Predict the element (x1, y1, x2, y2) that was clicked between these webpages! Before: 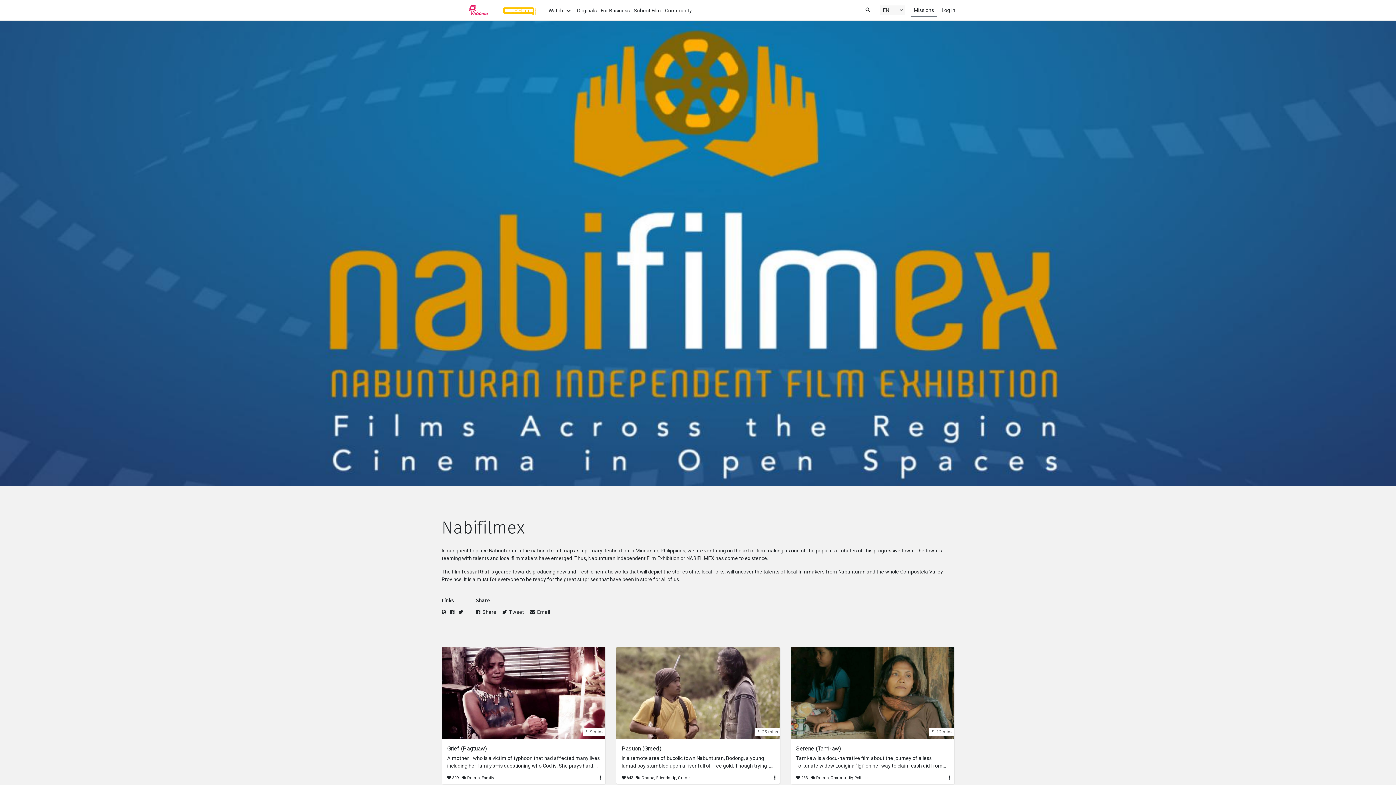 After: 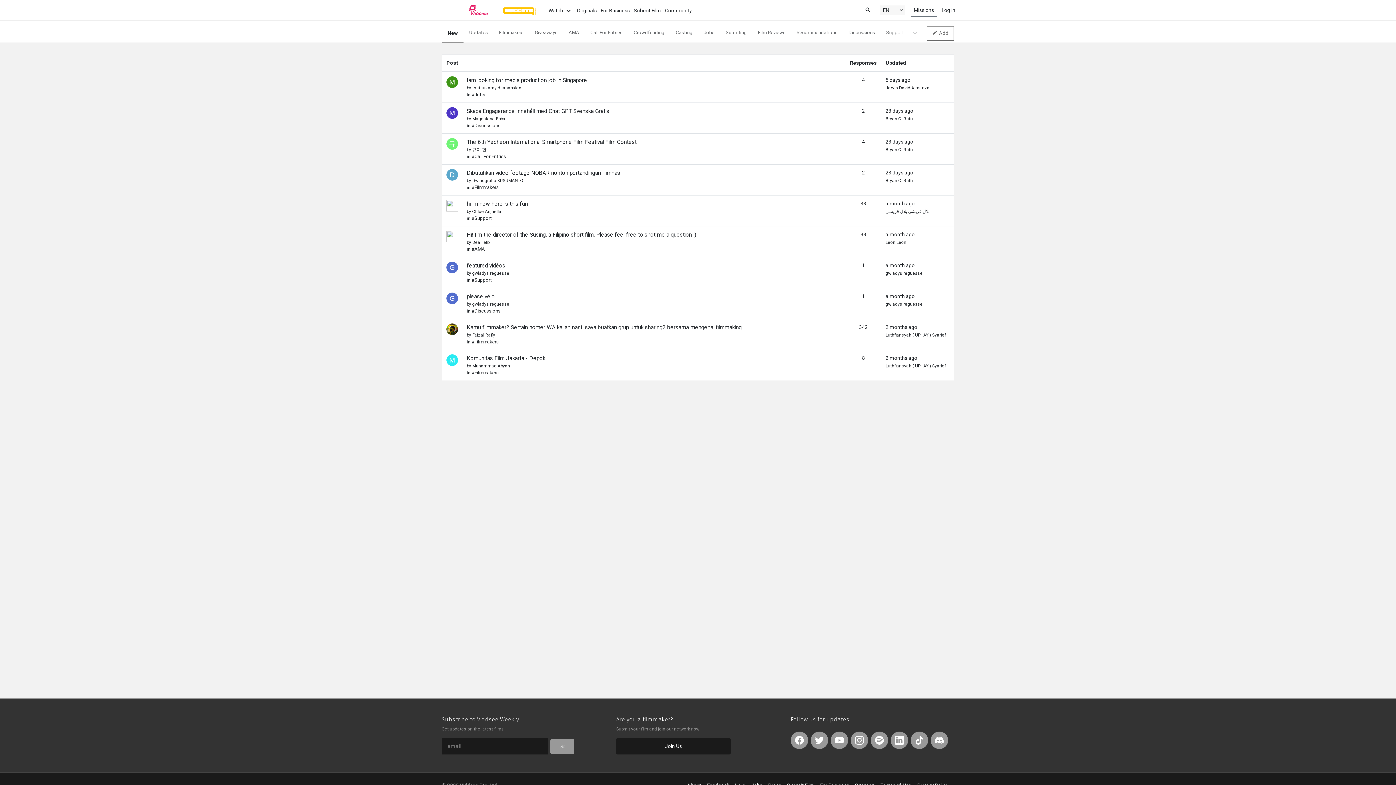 Action: bbox: (665, 5, 692, 15) label: Community